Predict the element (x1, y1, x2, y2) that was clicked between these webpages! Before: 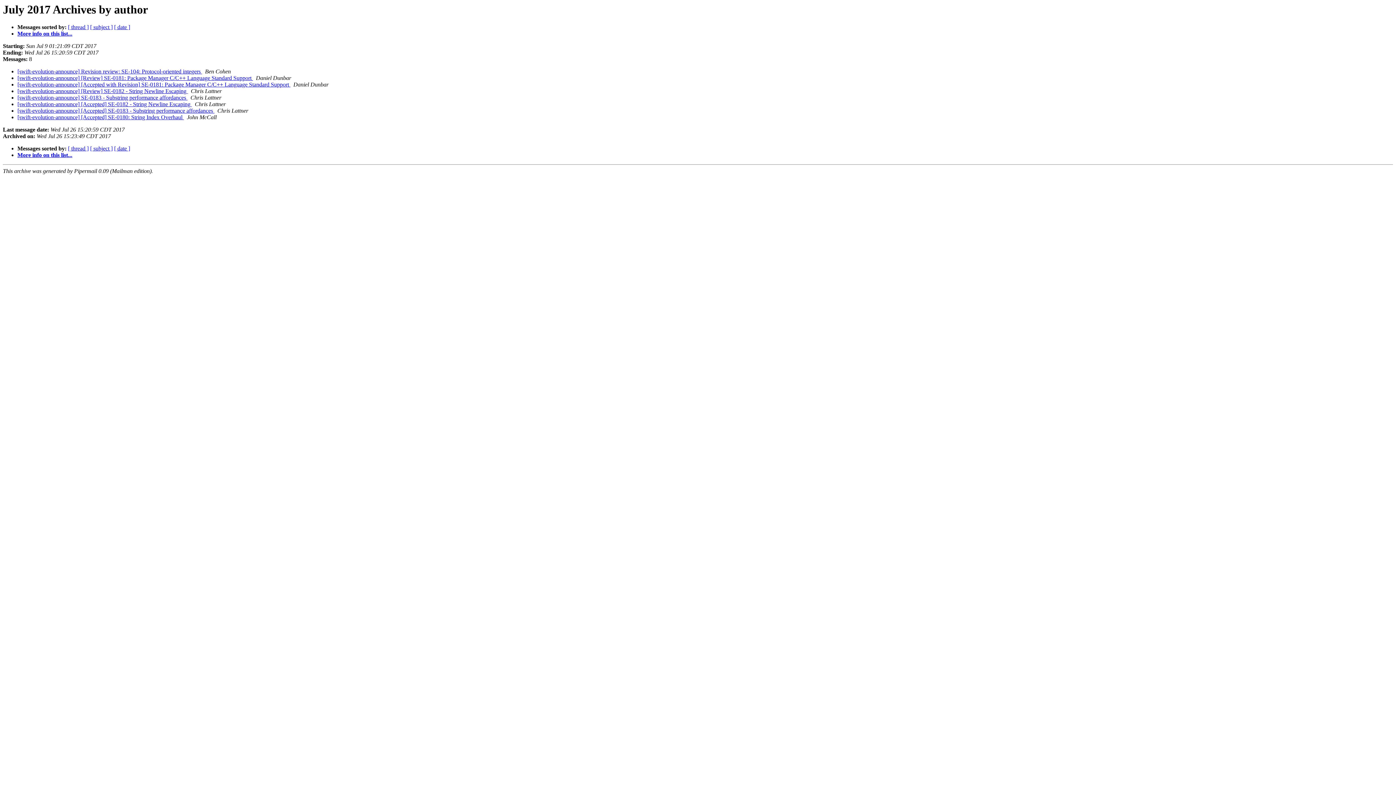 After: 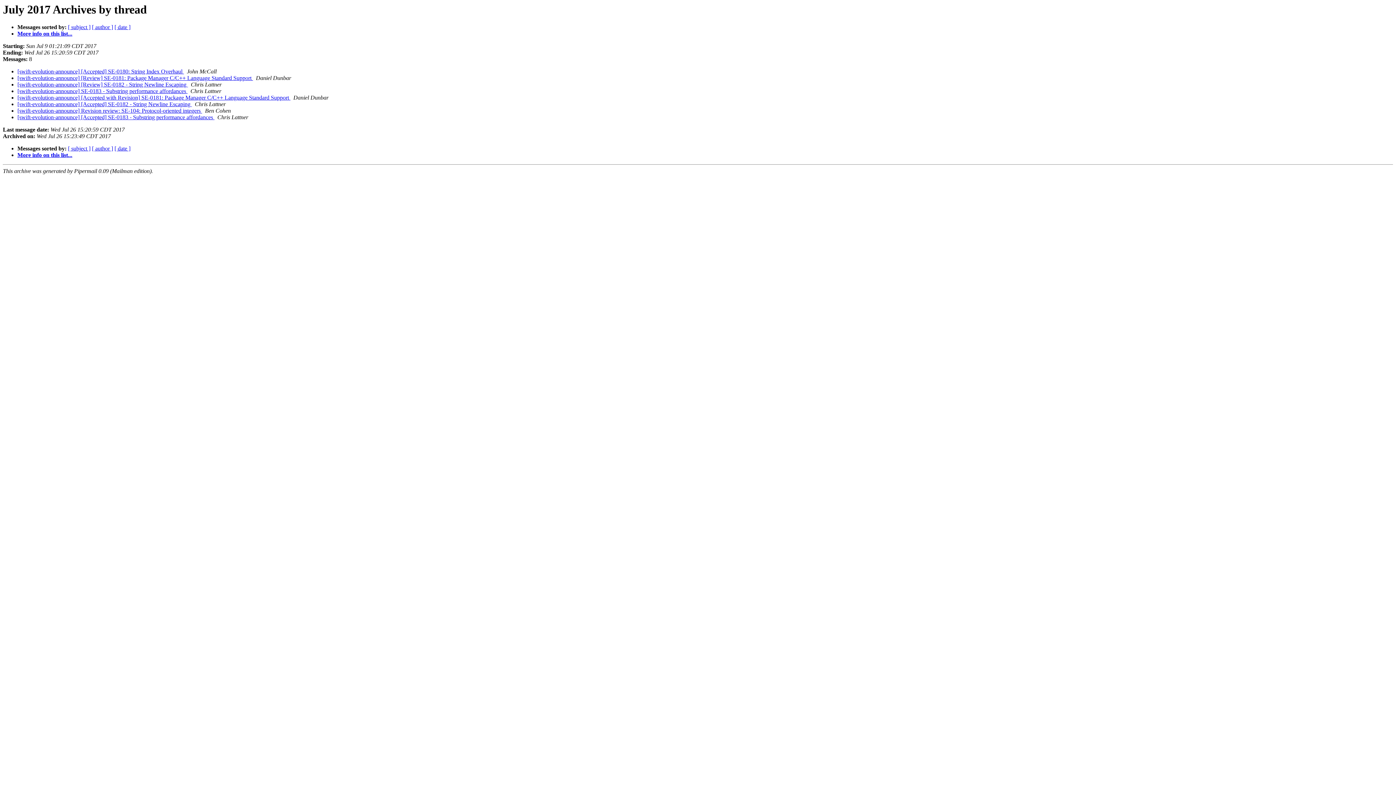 Action: label: [ thread ] bbox: (68, 145, 88, 151)